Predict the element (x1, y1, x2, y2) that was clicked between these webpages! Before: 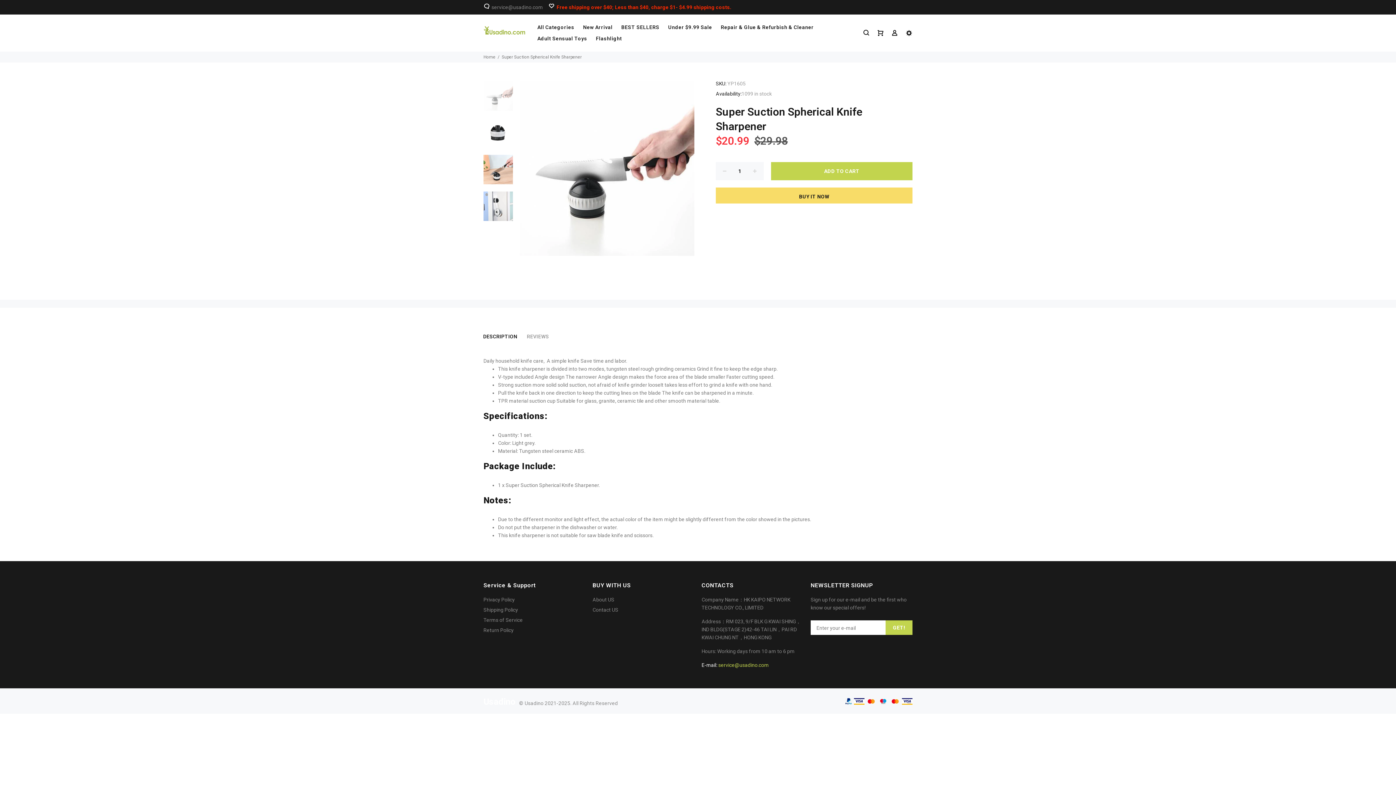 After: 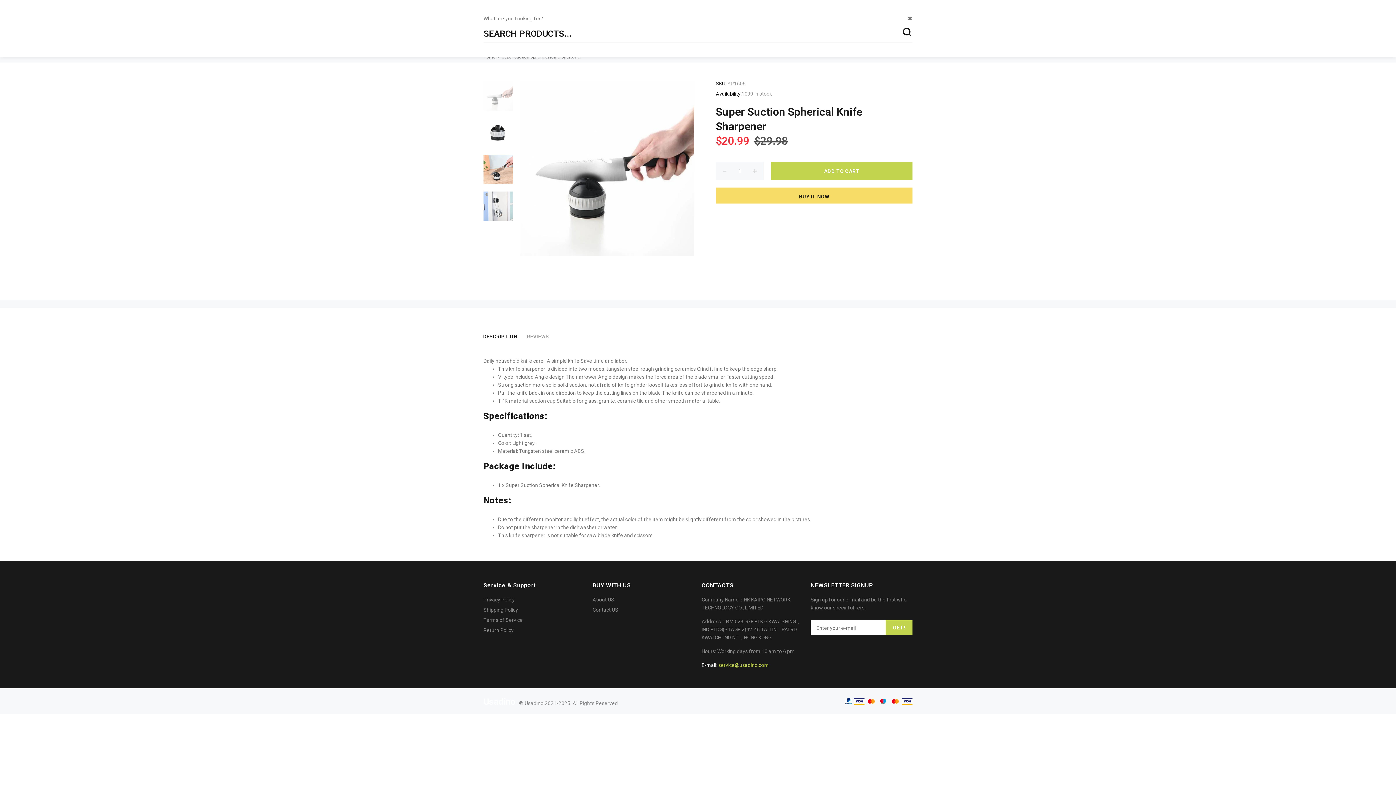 Action: bbox: (862, 27, 873, 38)